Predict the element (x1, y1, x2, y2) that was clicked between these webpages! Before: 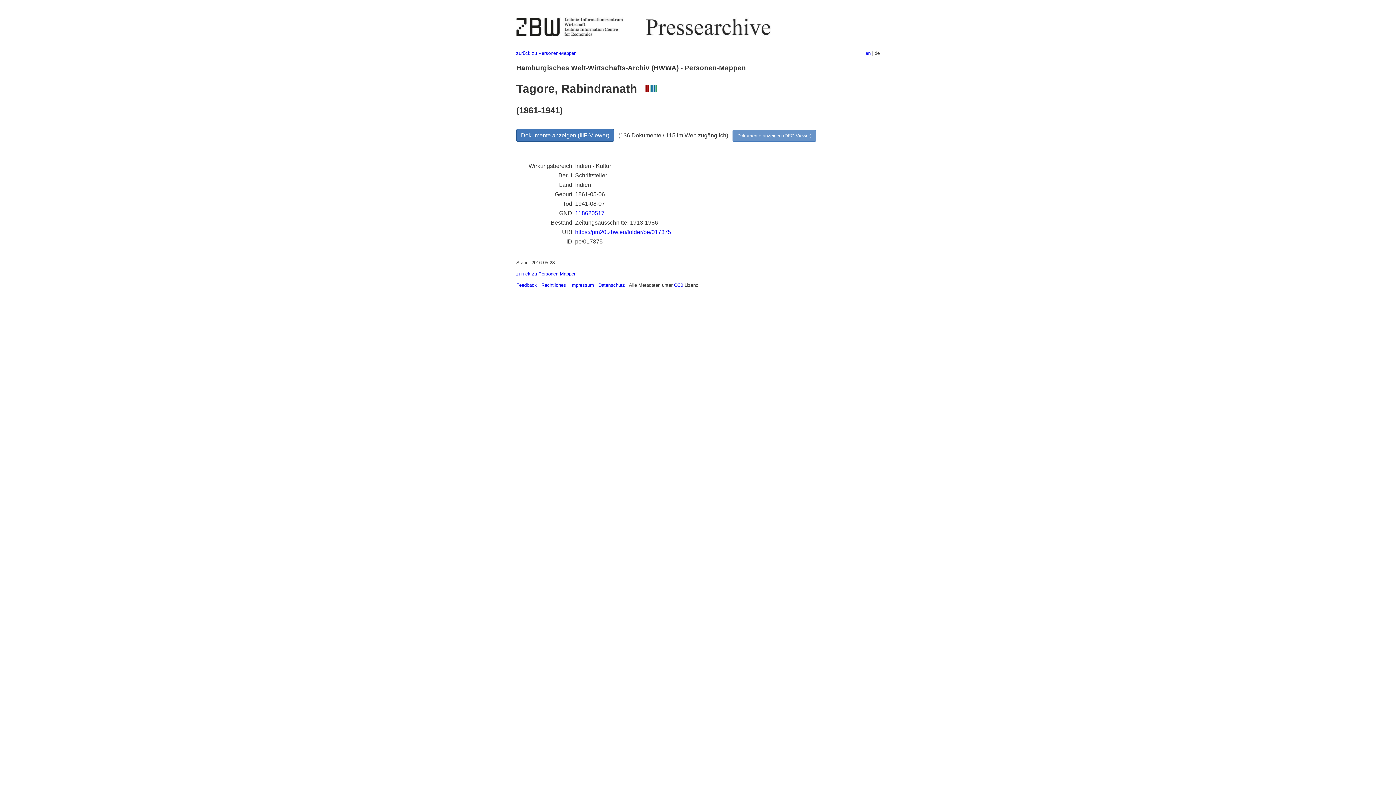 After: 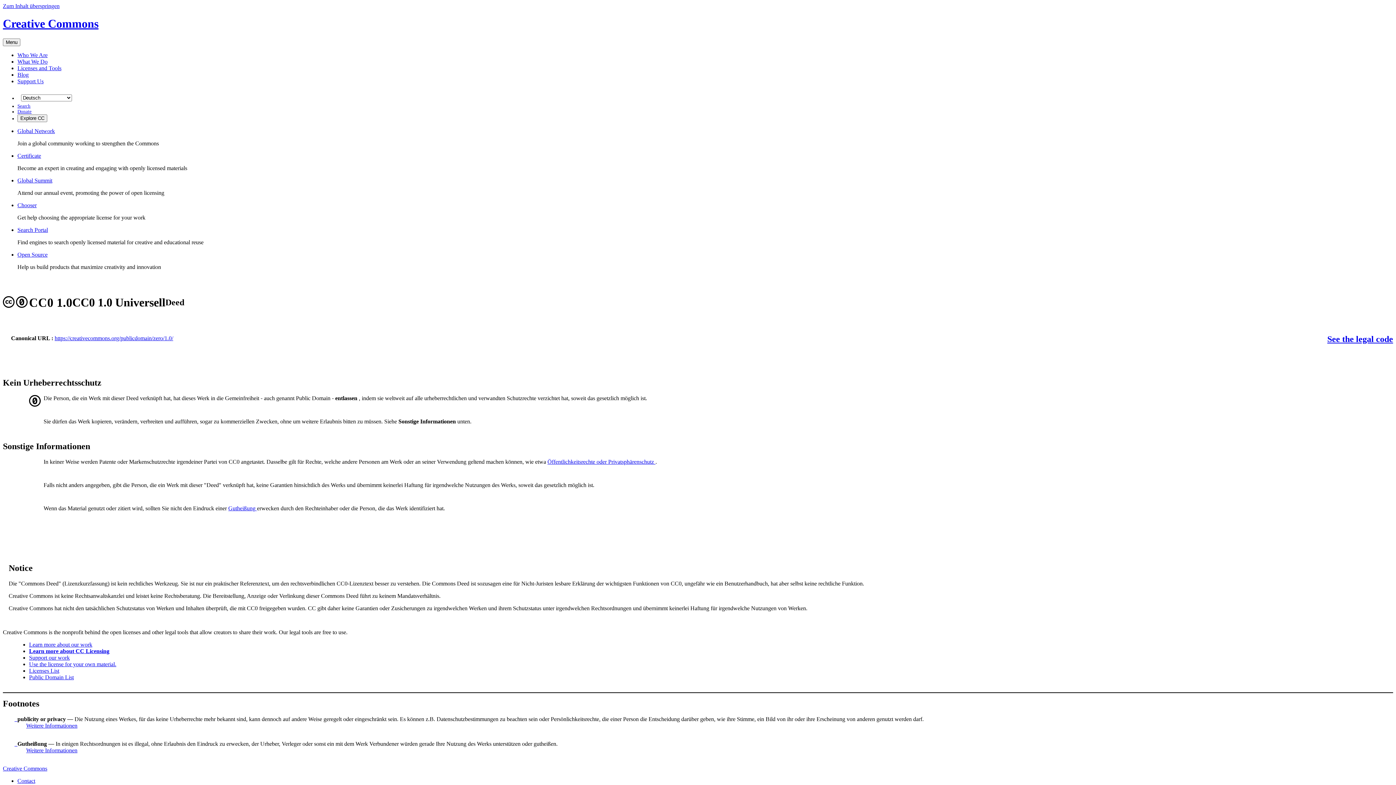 Action: bbox: (674, 282, 683, 287) label: CC0